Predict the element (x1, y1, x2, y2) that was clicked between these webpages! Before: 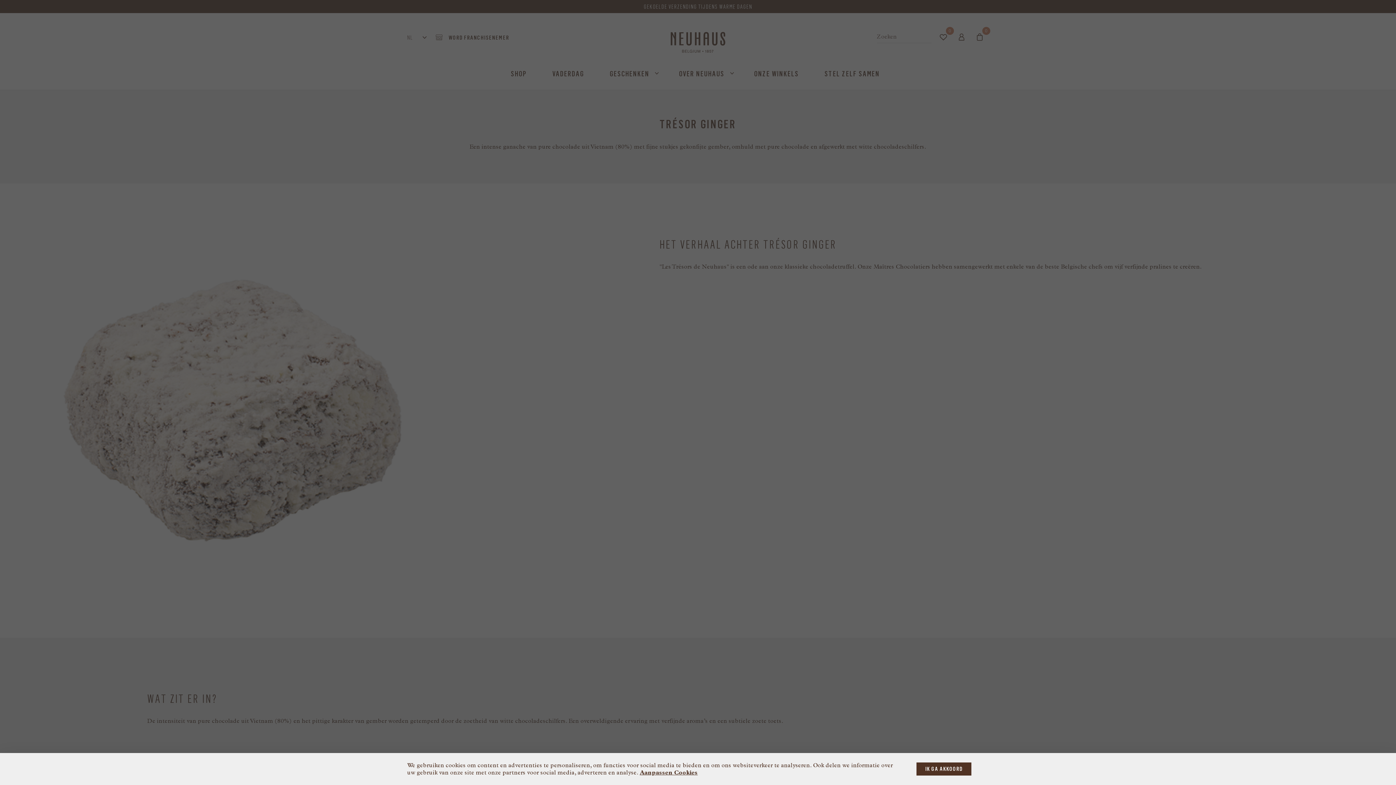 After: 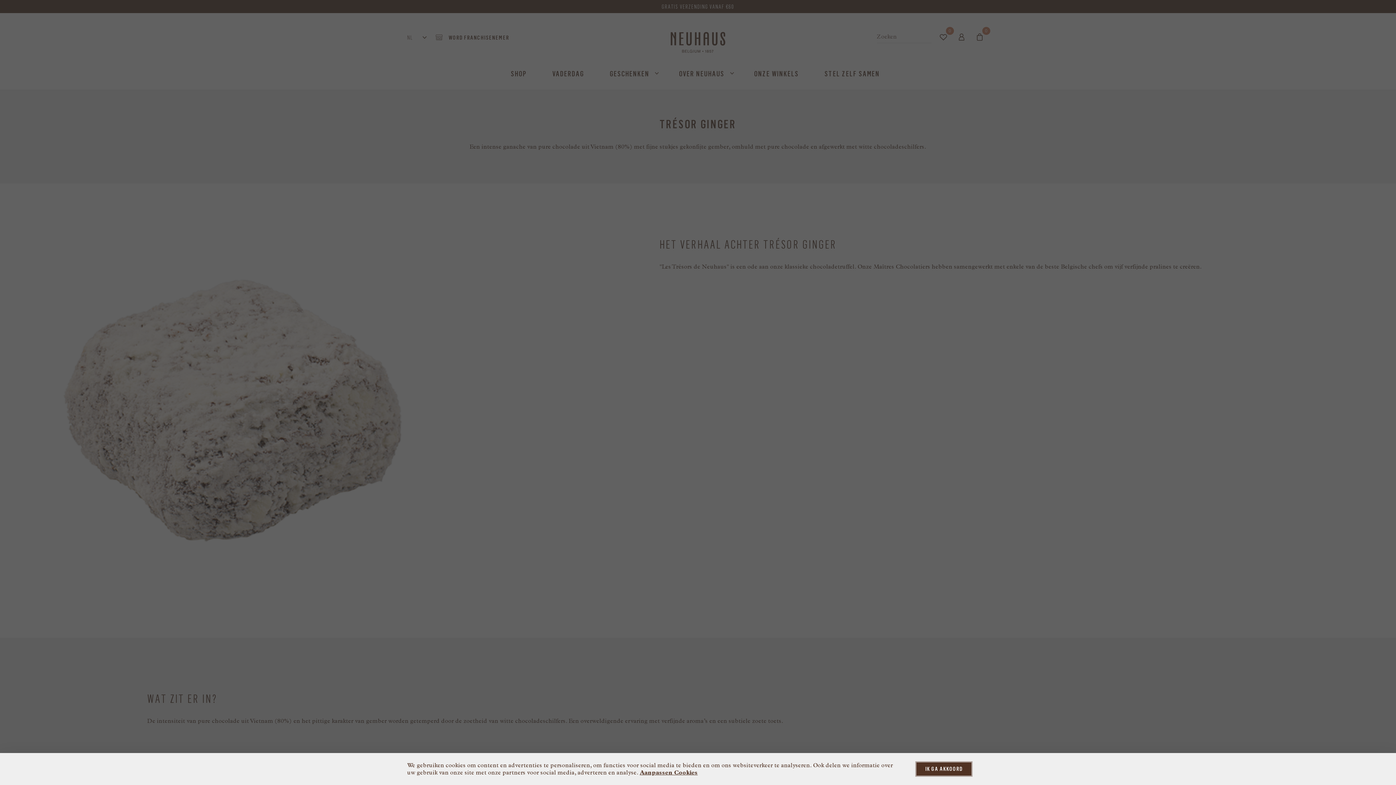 Action: bbox: (916, 762, 971, 776) label: IK GA AKKOORD